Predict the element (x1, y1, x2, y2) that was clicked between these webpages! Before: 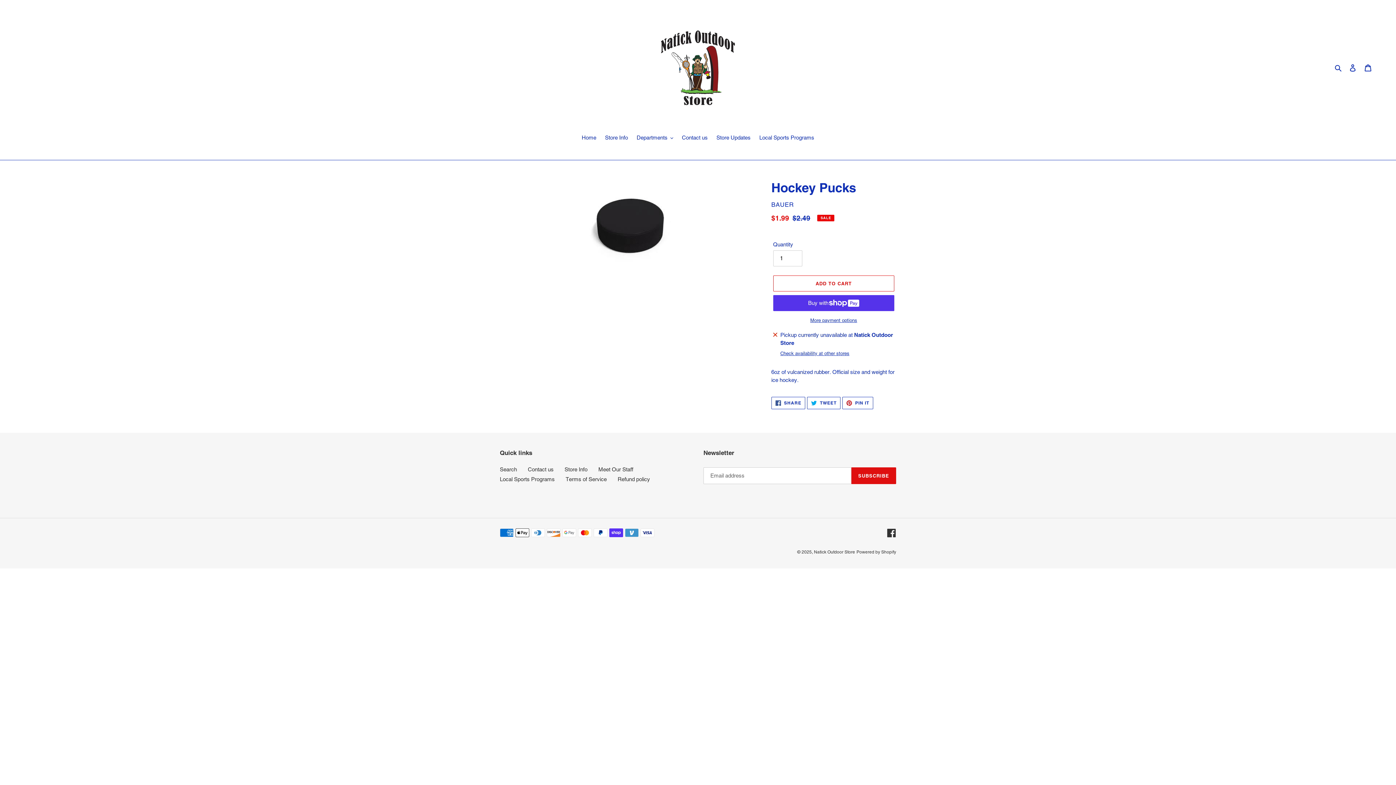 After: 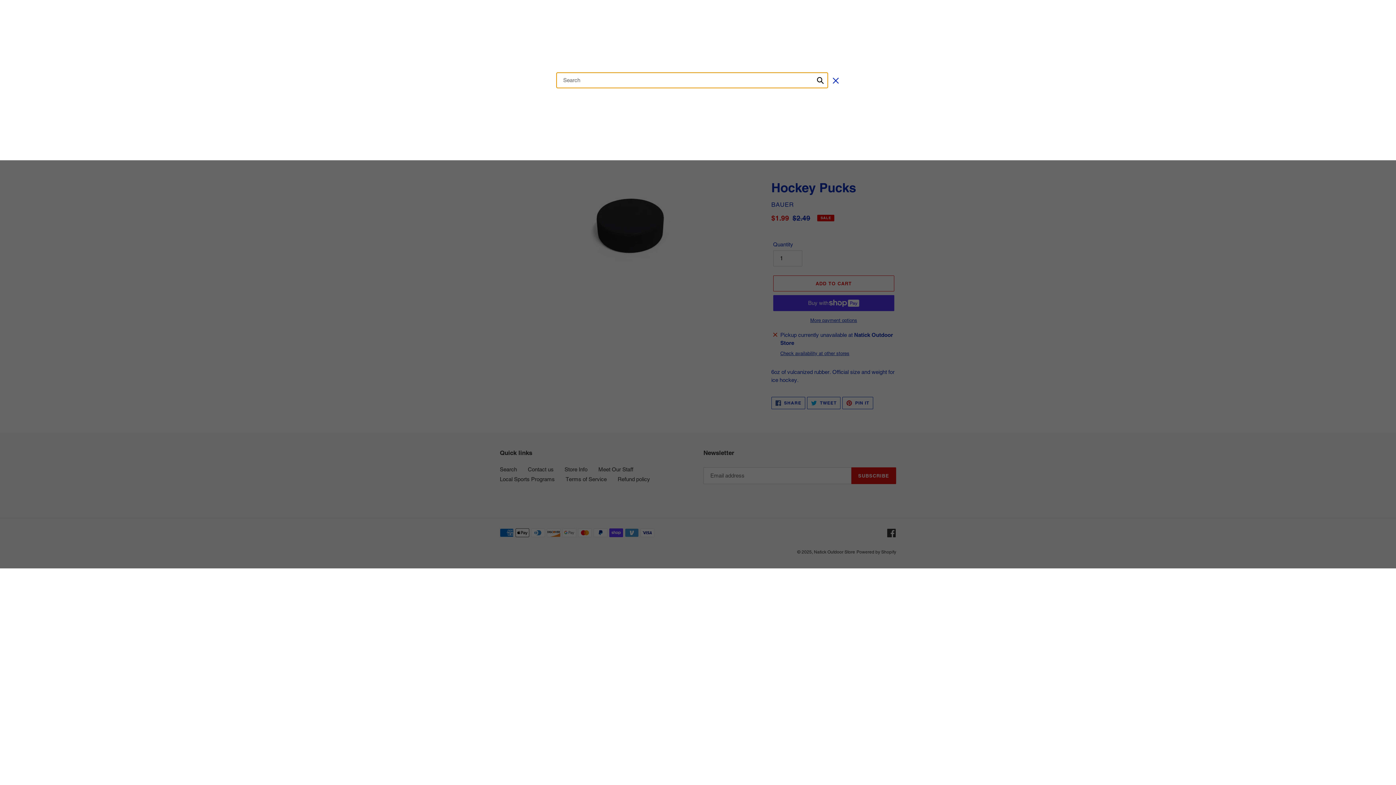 Action: bbox: (1332, 63, 1345, 72) label: Search